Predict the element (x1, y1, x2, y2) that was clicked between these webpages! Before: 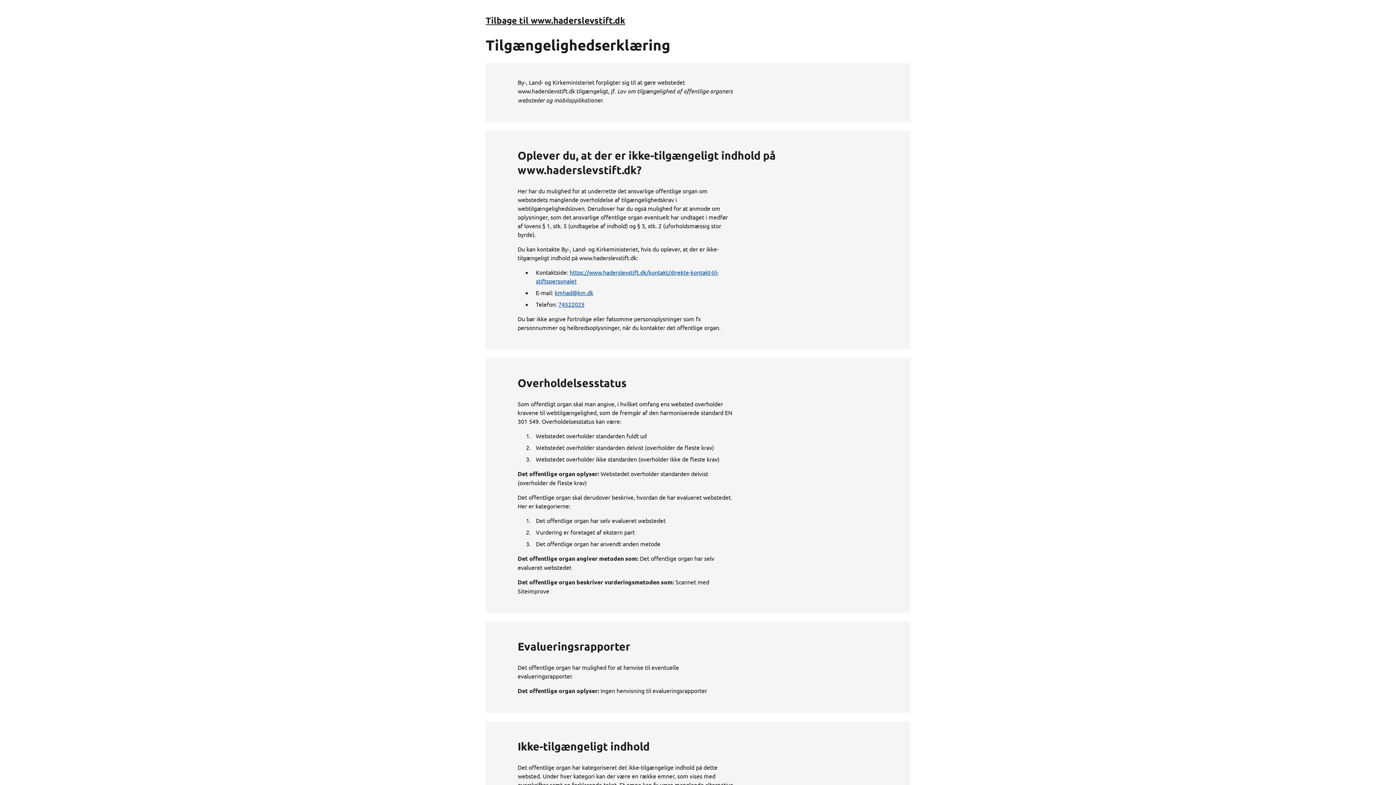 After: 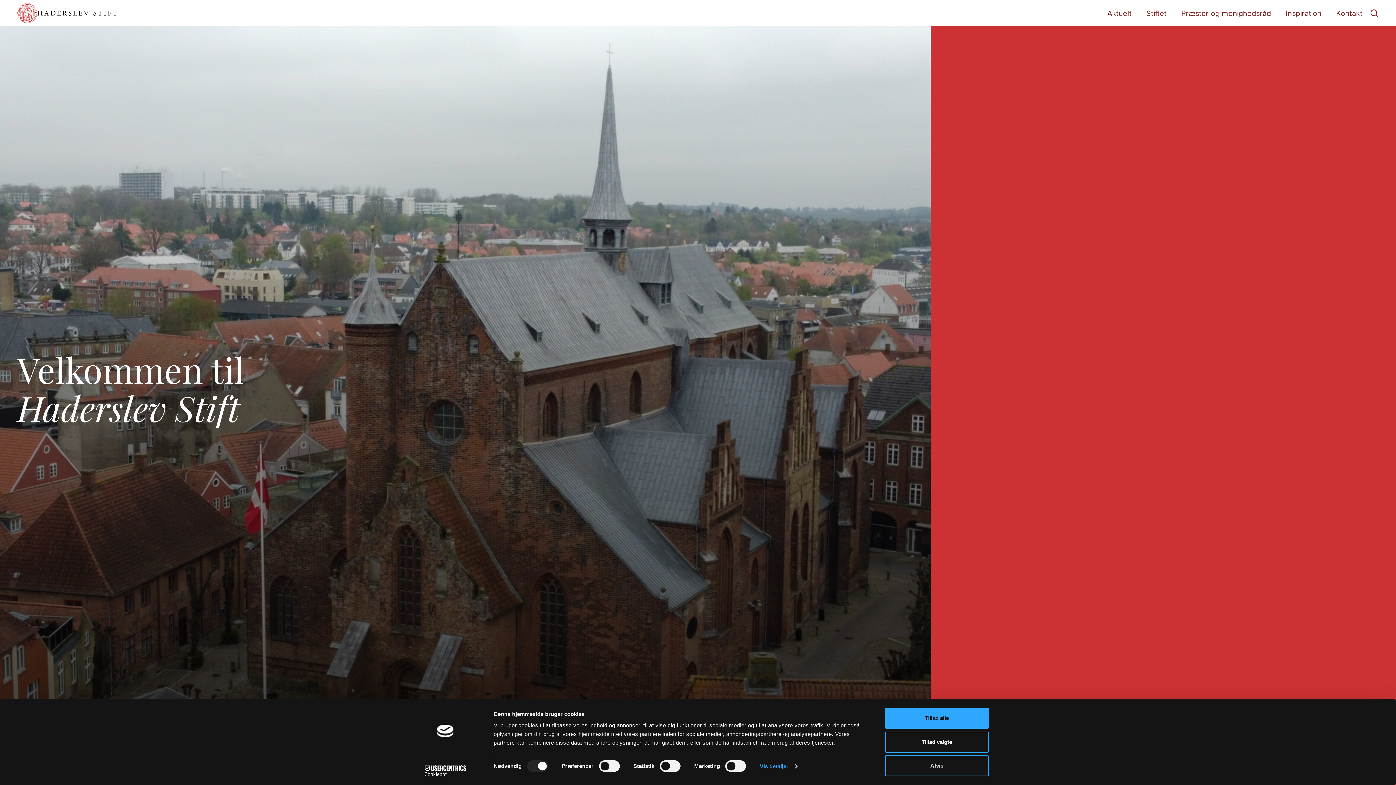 Action: bbox: (485, 14, 625, 25) label: Tilbage til www.haderslevstift.dk